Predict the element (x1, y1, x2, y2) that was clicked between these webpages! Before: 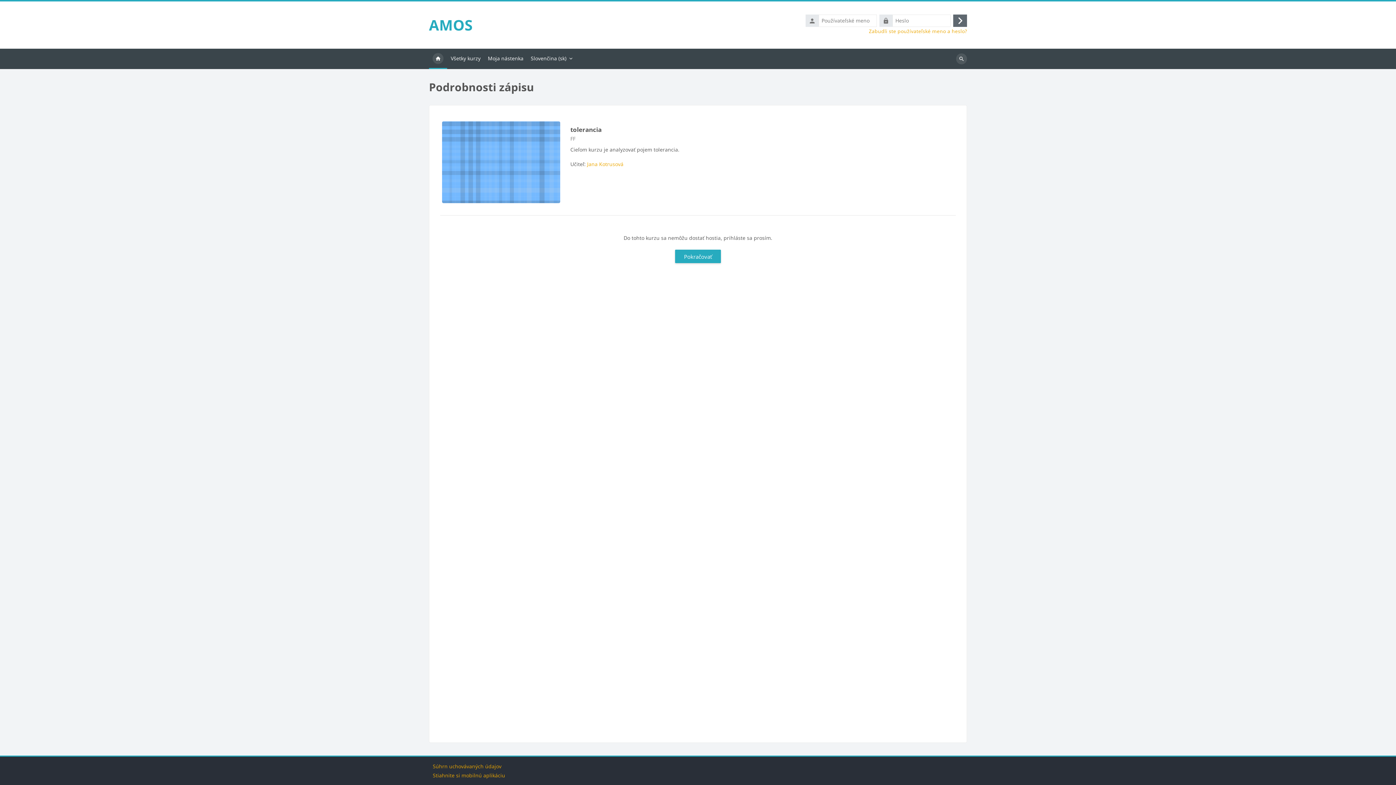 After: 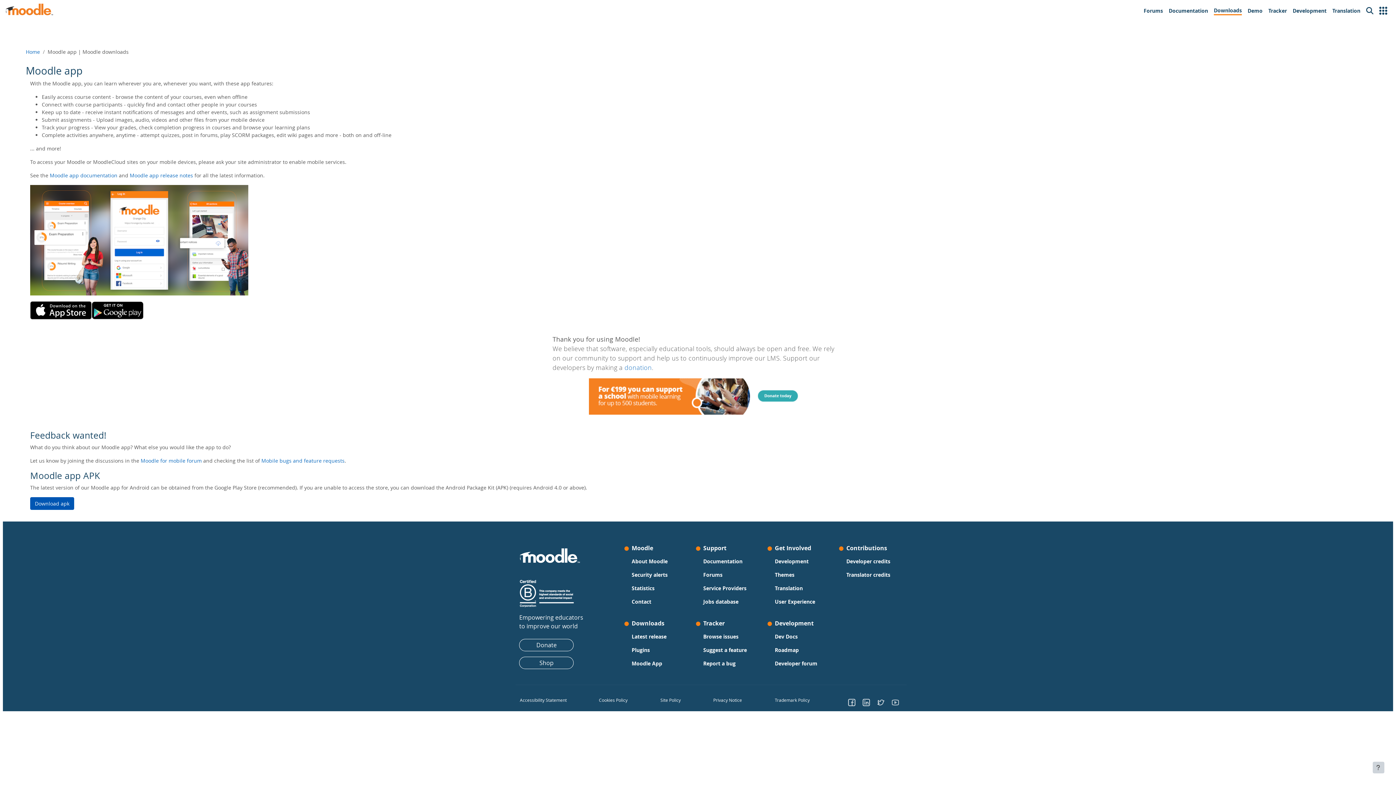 Action: bbox: (432, 772, 505, 779) label: Stiahnite si mobilnú aplikáciu